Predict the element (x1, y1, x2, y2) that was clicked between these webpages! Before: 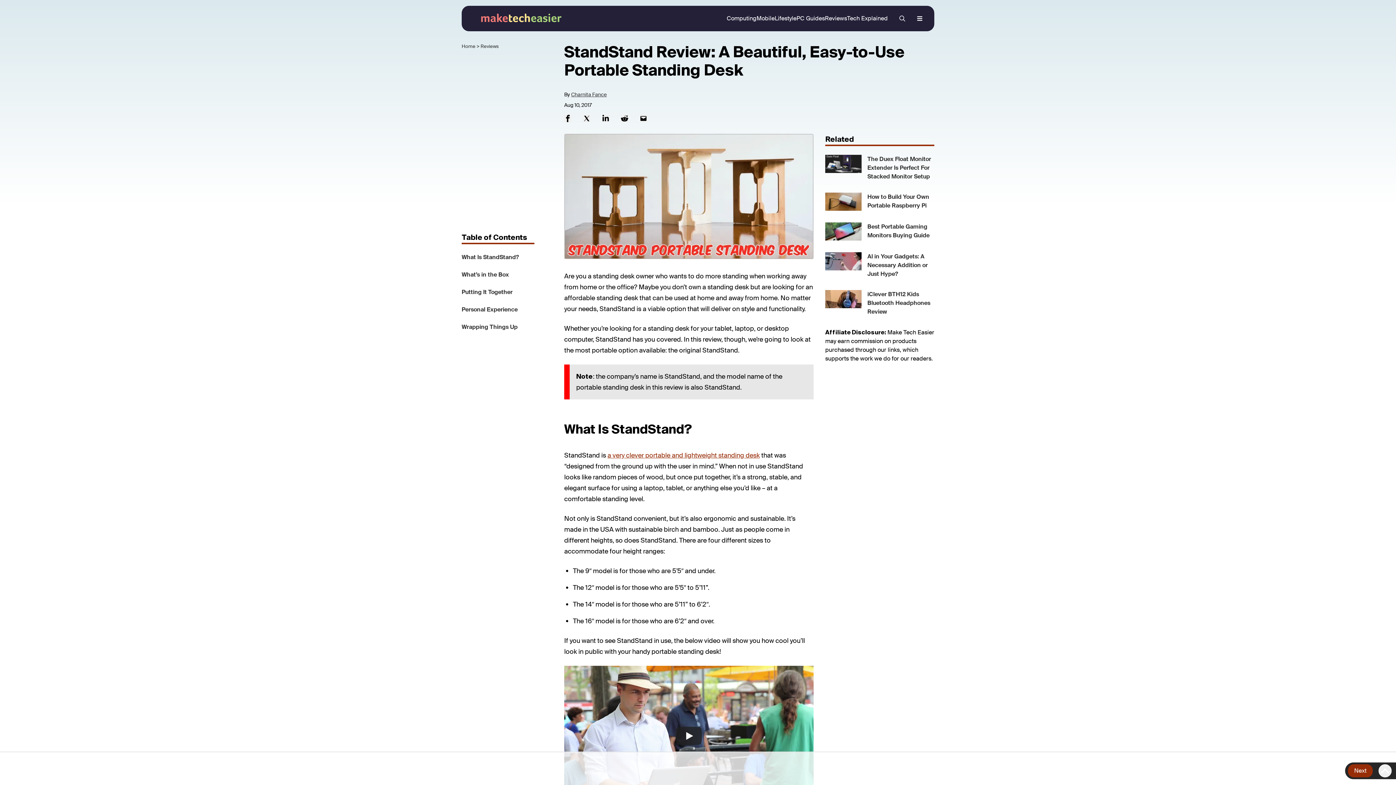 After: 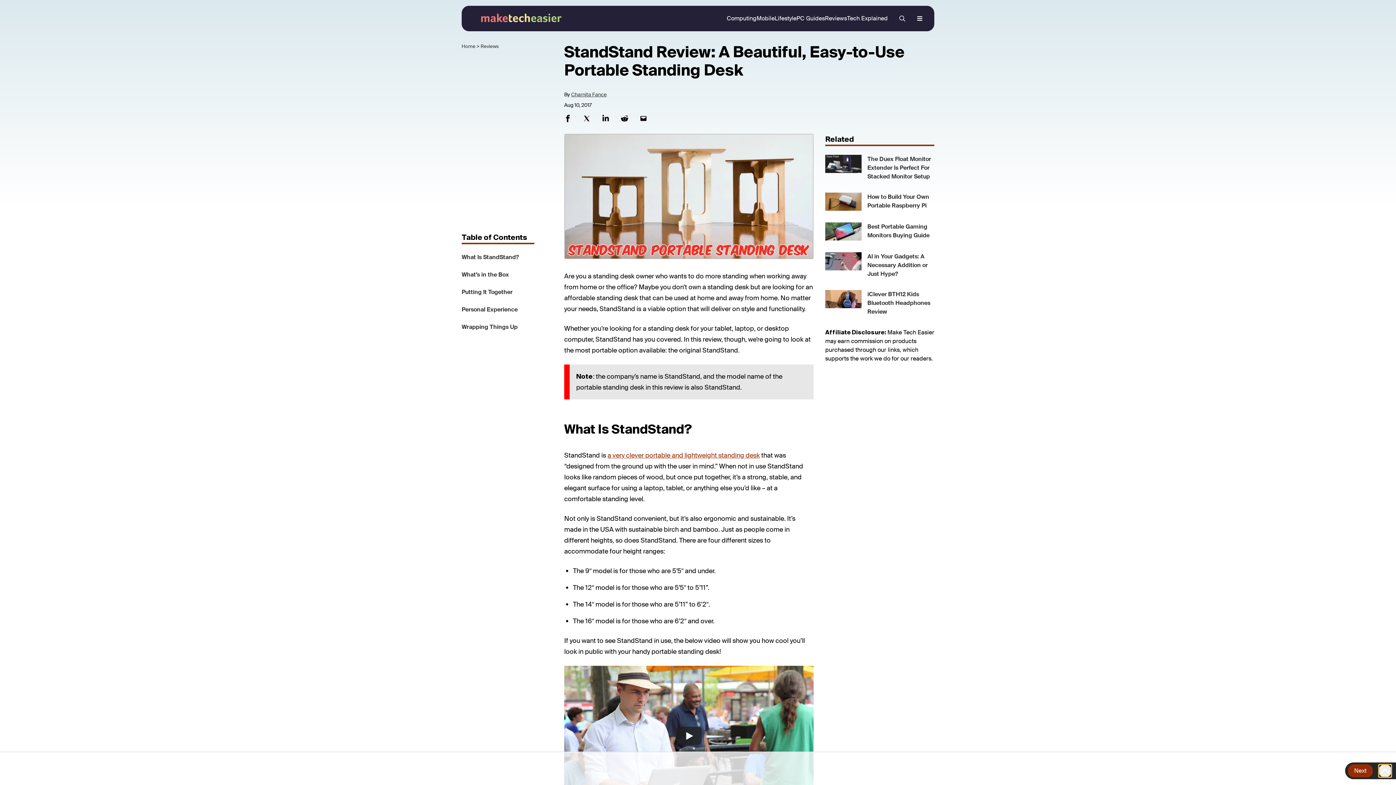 Action: bbox: (1378, 764, 1392, 777)